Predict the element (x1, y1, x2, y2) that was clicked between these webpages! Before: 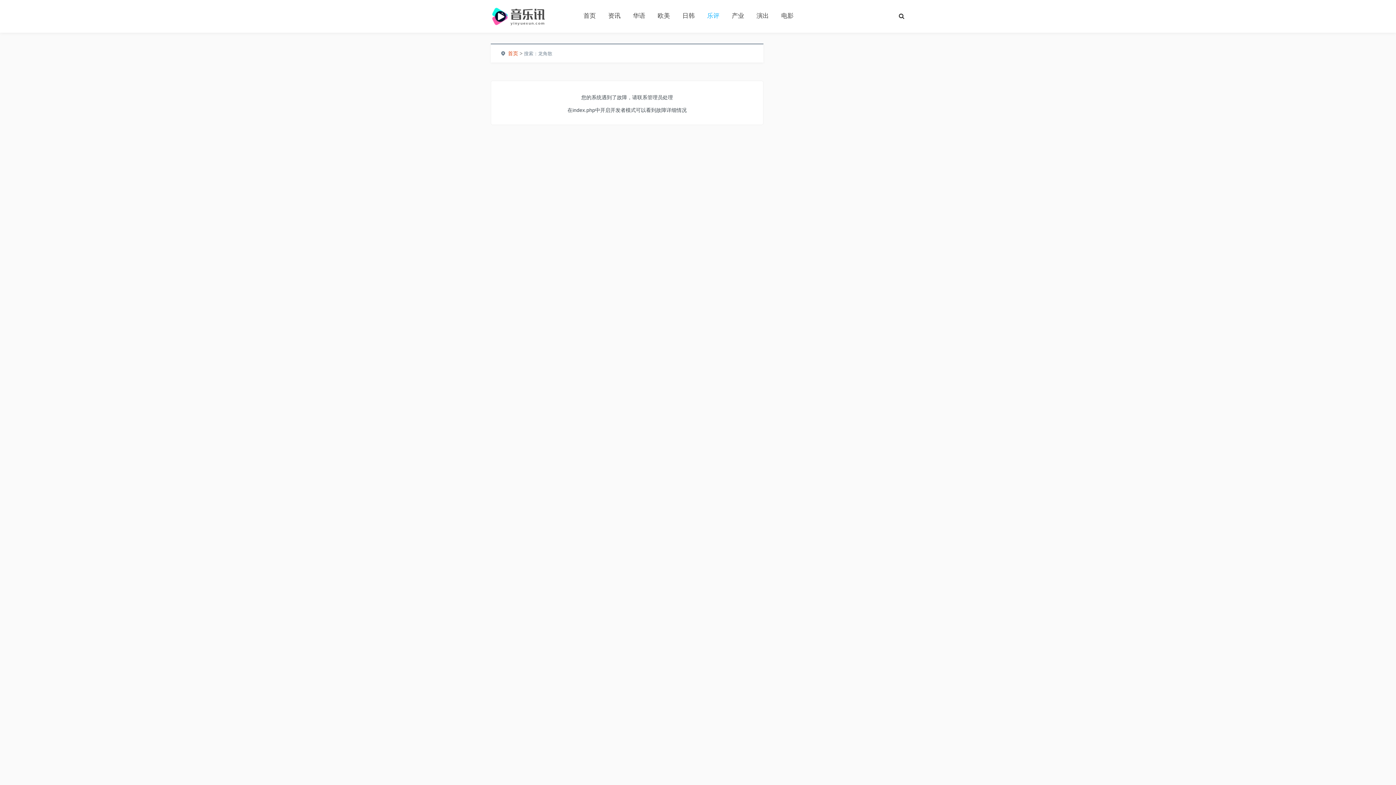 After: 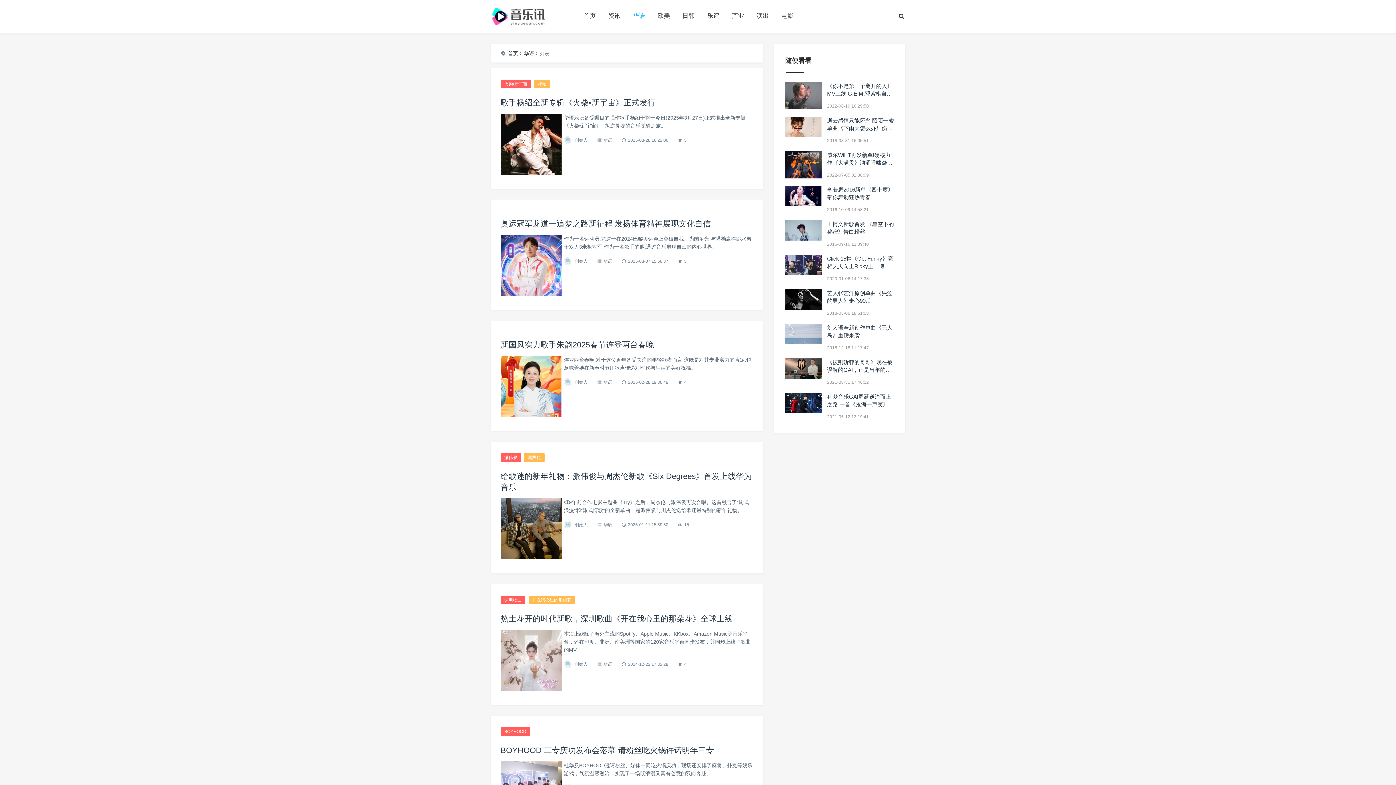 Action: label: 华语 bbox: (633, 11, 645, 20)